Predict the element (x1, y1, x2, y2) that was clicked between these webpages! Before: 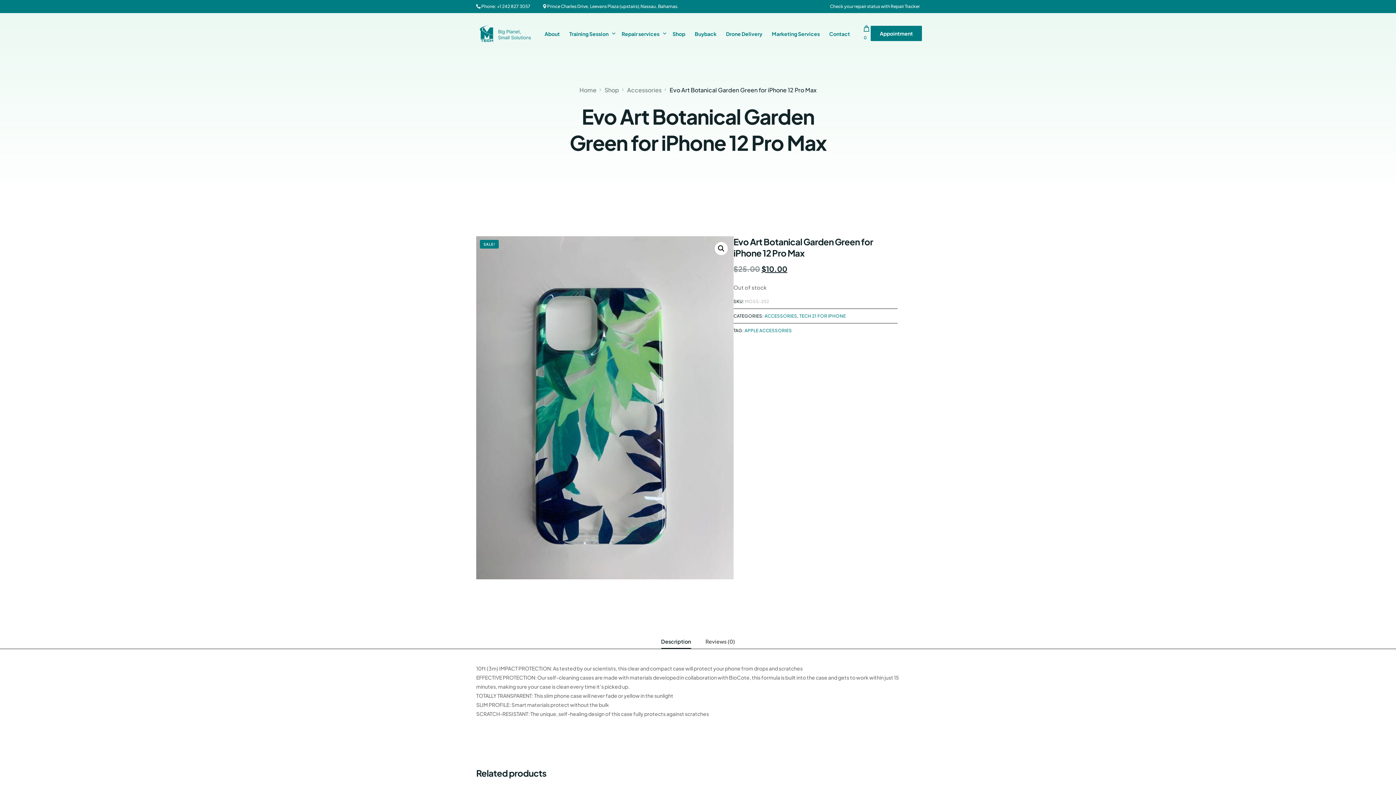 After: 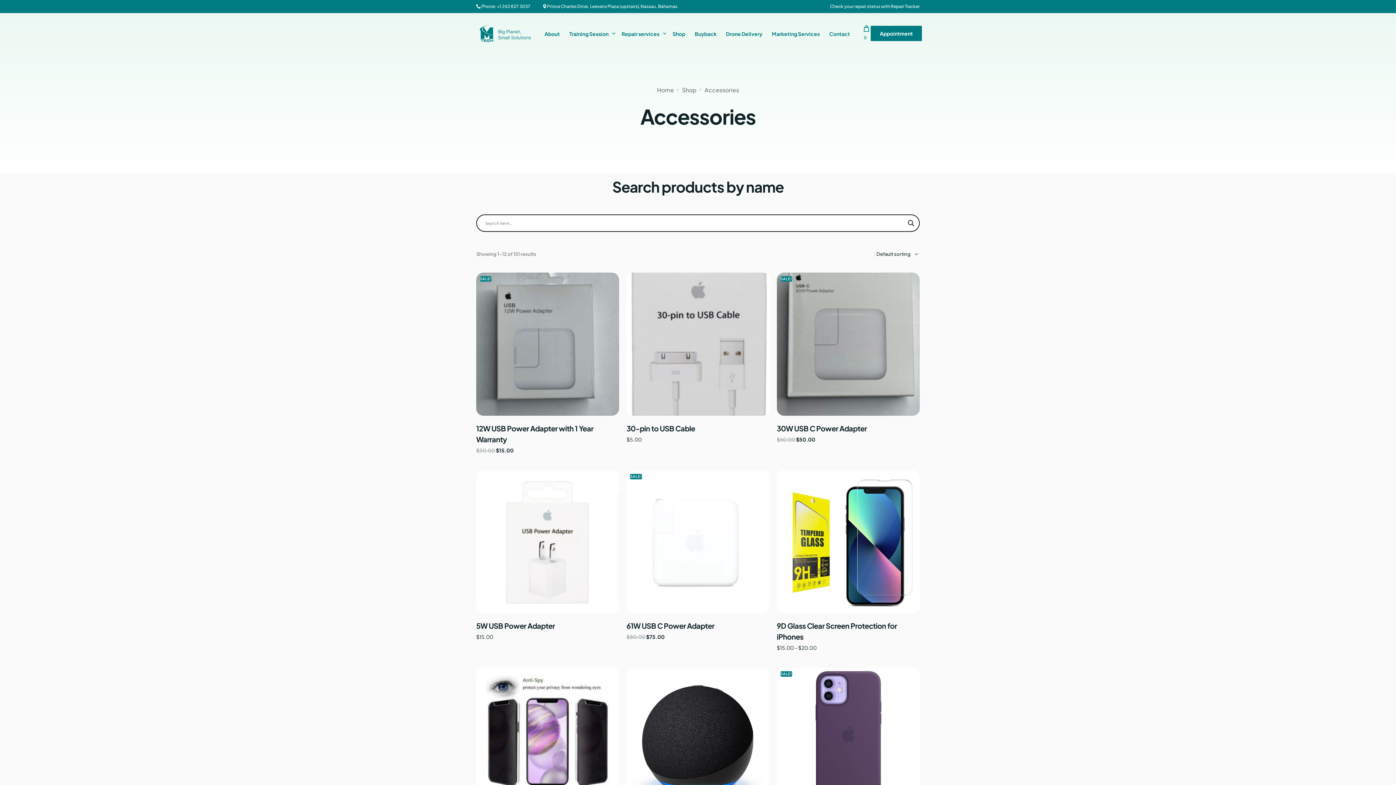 Action: label: ACCESSORIES bbox: (764, 313, 797, 318)